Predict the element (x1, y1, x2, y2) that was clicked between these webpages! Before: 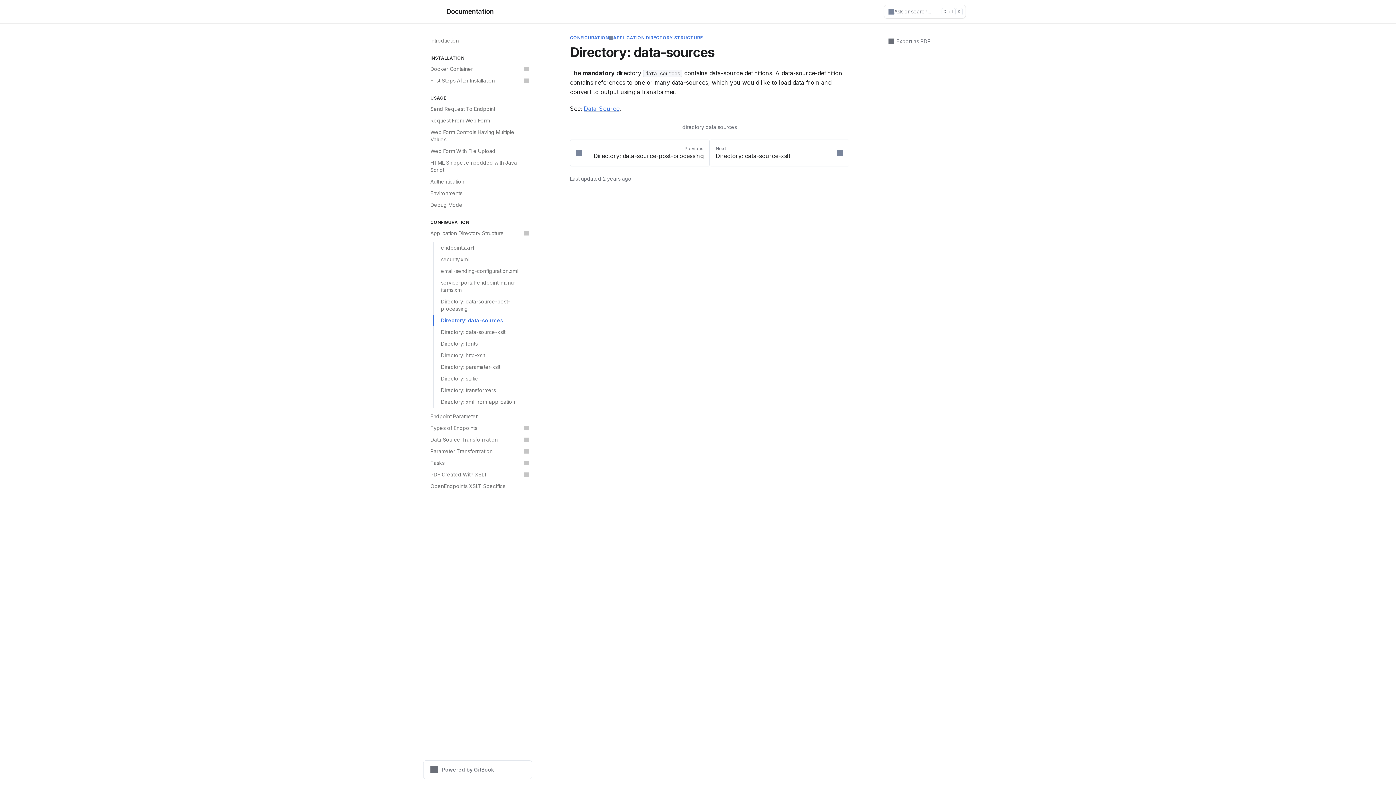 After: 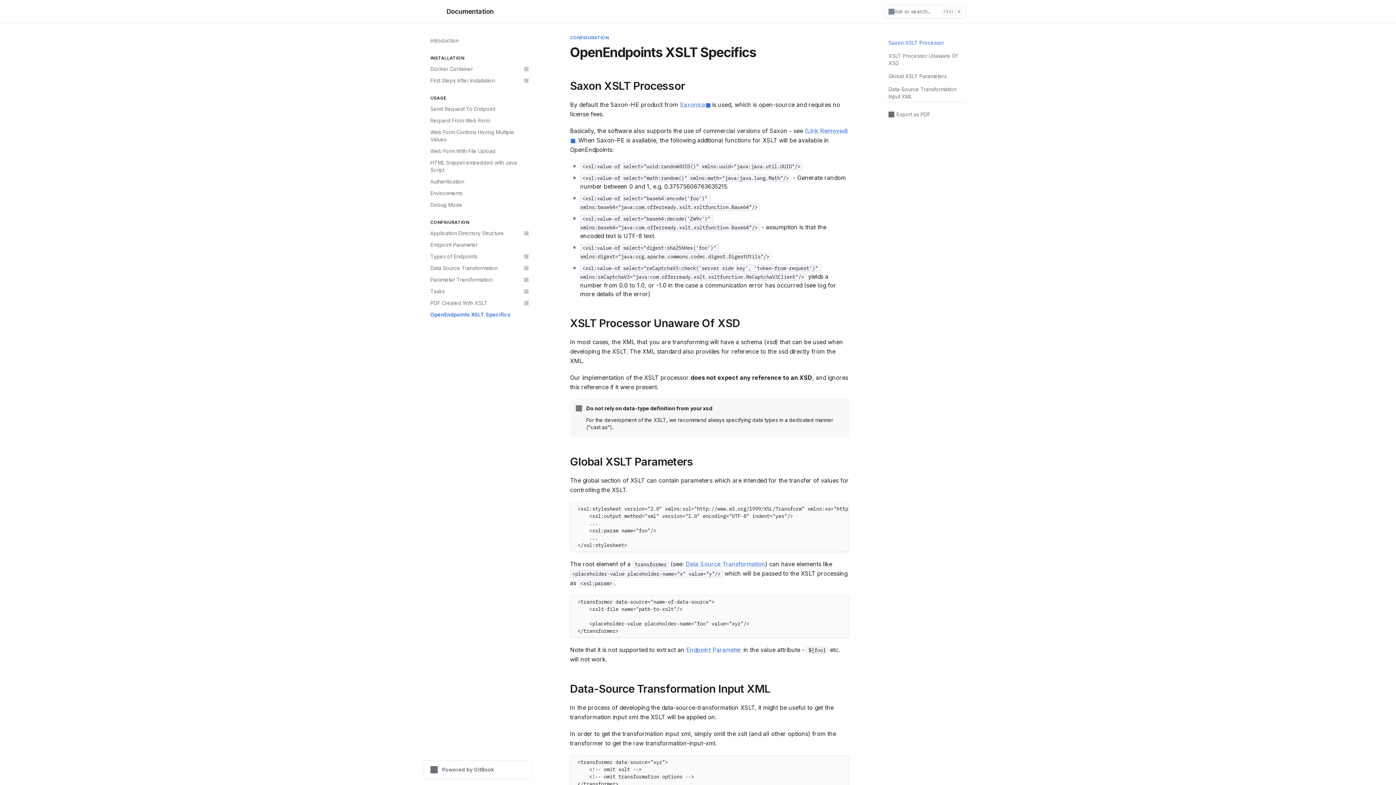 Action: bbox: (426, 480, 532, 492) label: OpenEndpoints XSLT Specifics